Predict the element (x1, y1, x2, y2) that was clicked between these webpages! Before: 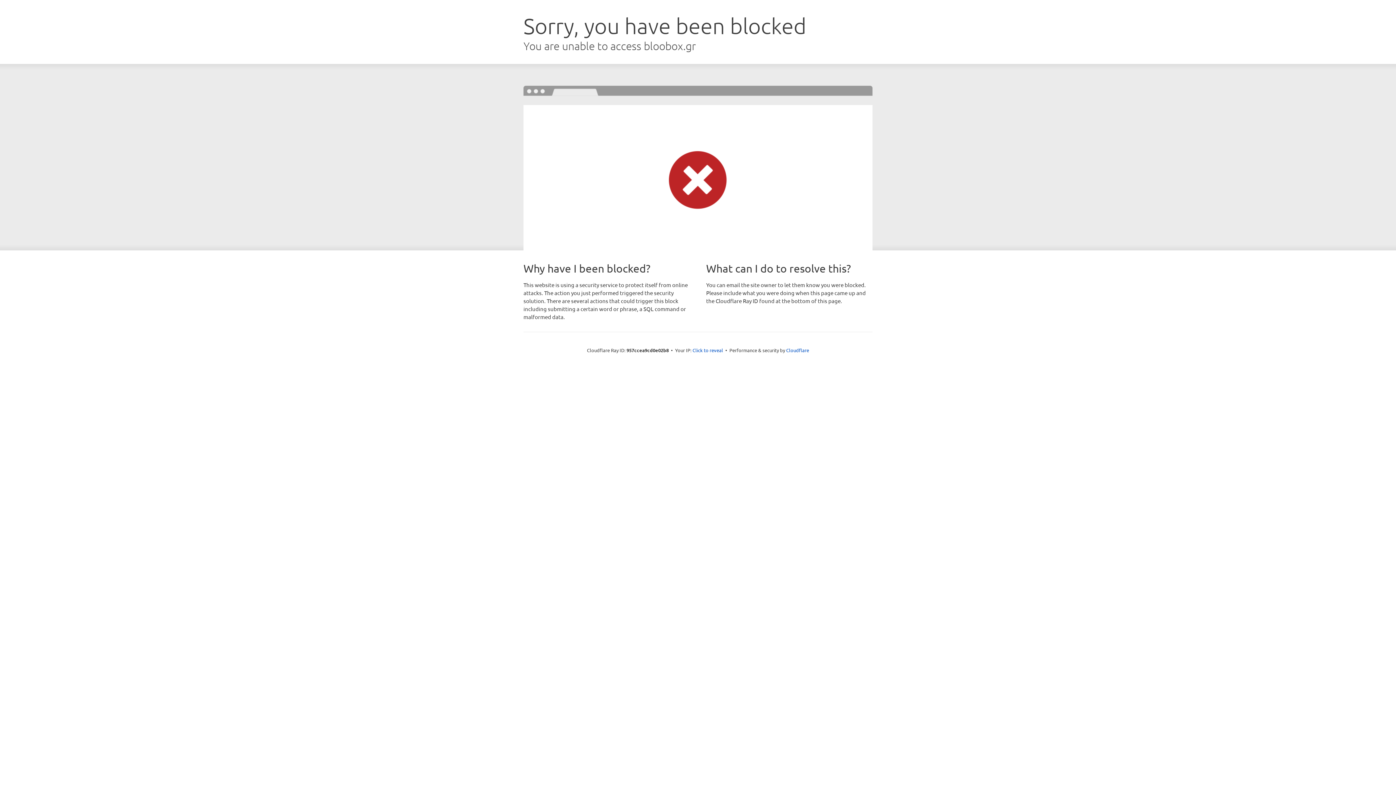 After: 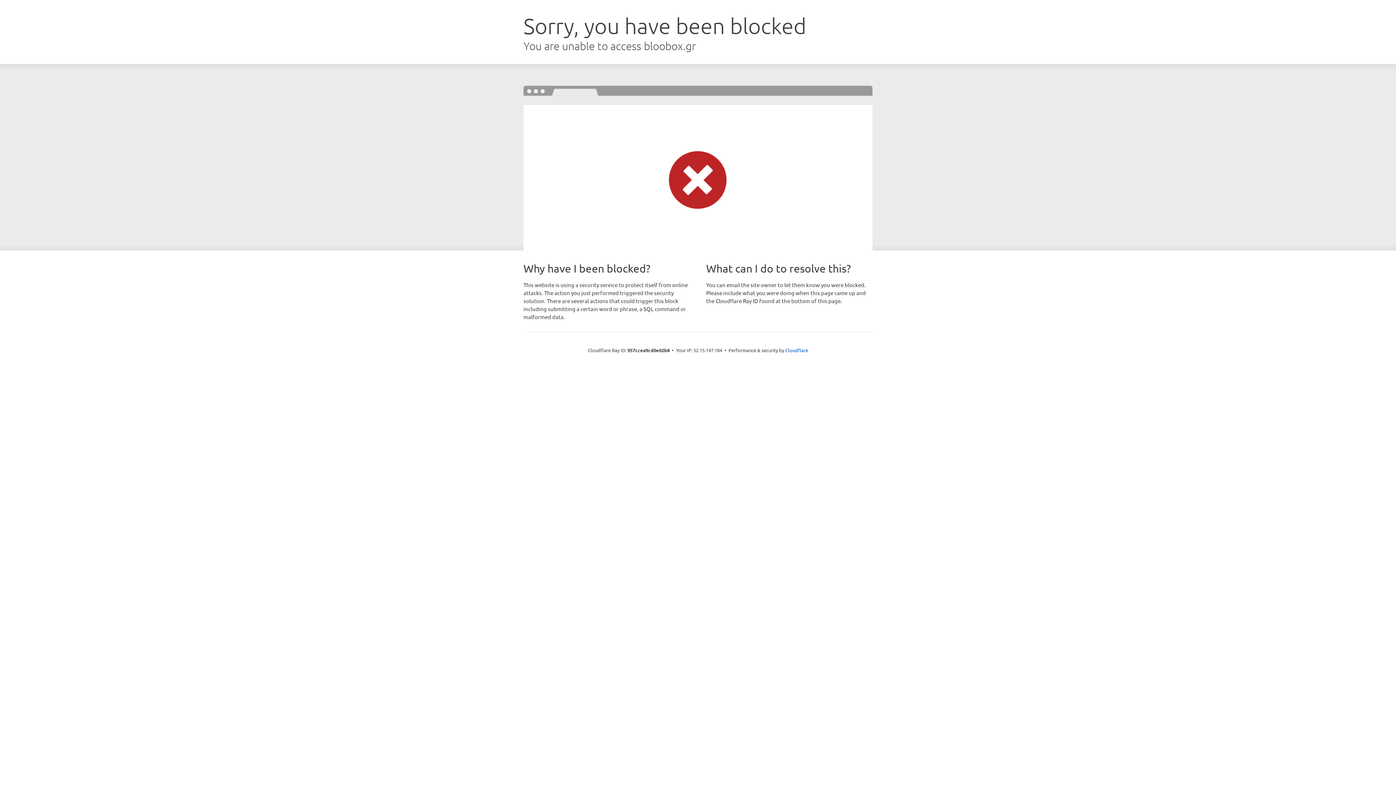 Action: bbox: (692, 346, 723, 353) label: Click to reveal